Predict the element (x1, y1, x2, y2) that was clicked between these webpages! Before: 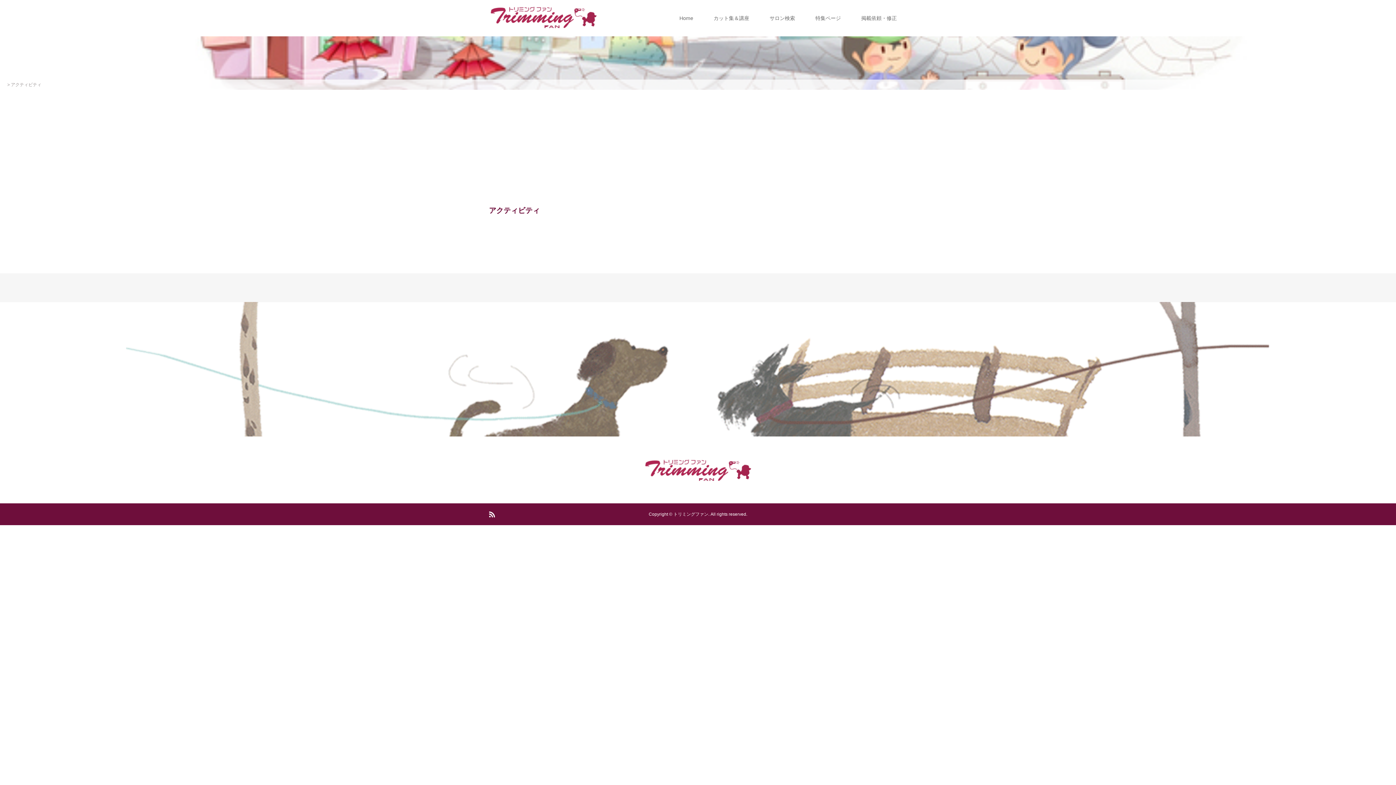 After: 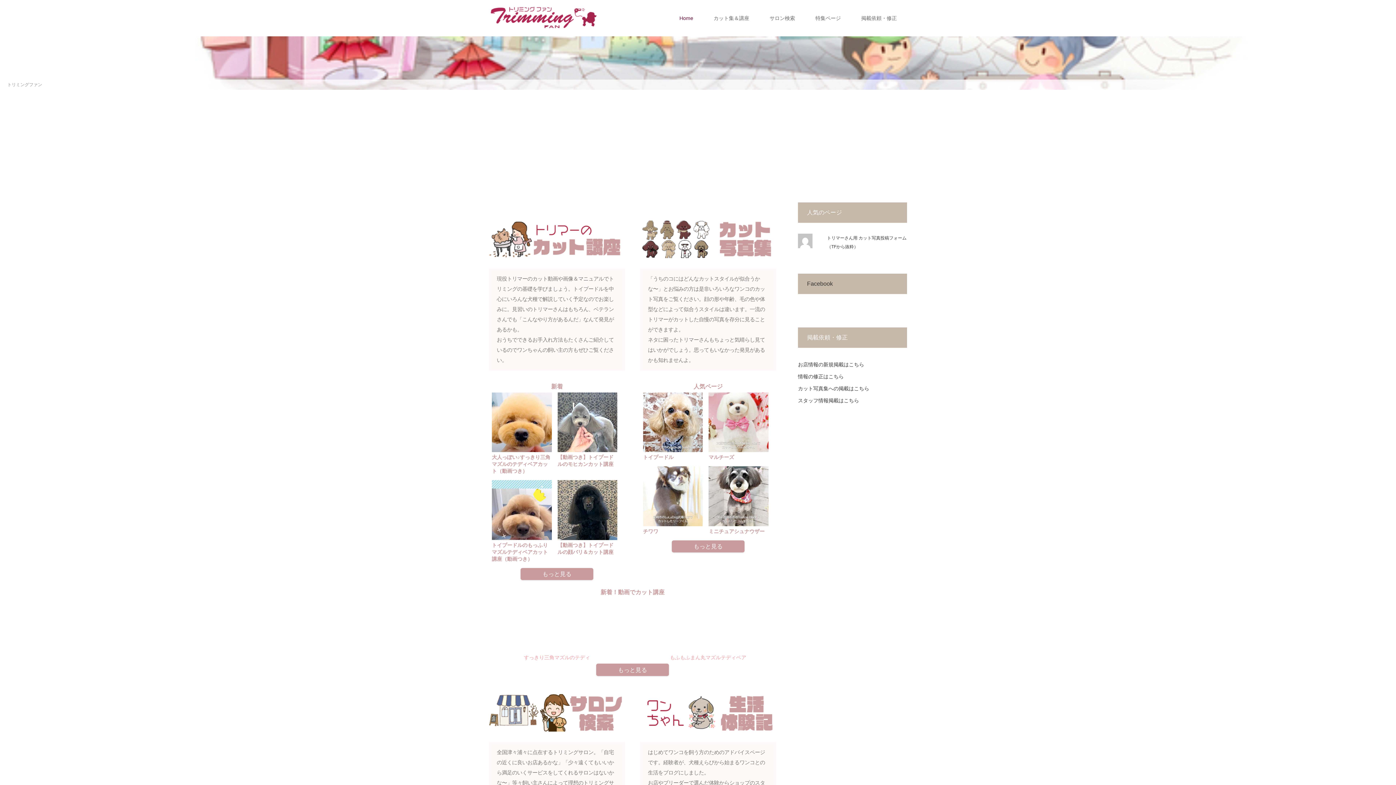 Action: label: Home bbox: (669, 0, 703, 36)